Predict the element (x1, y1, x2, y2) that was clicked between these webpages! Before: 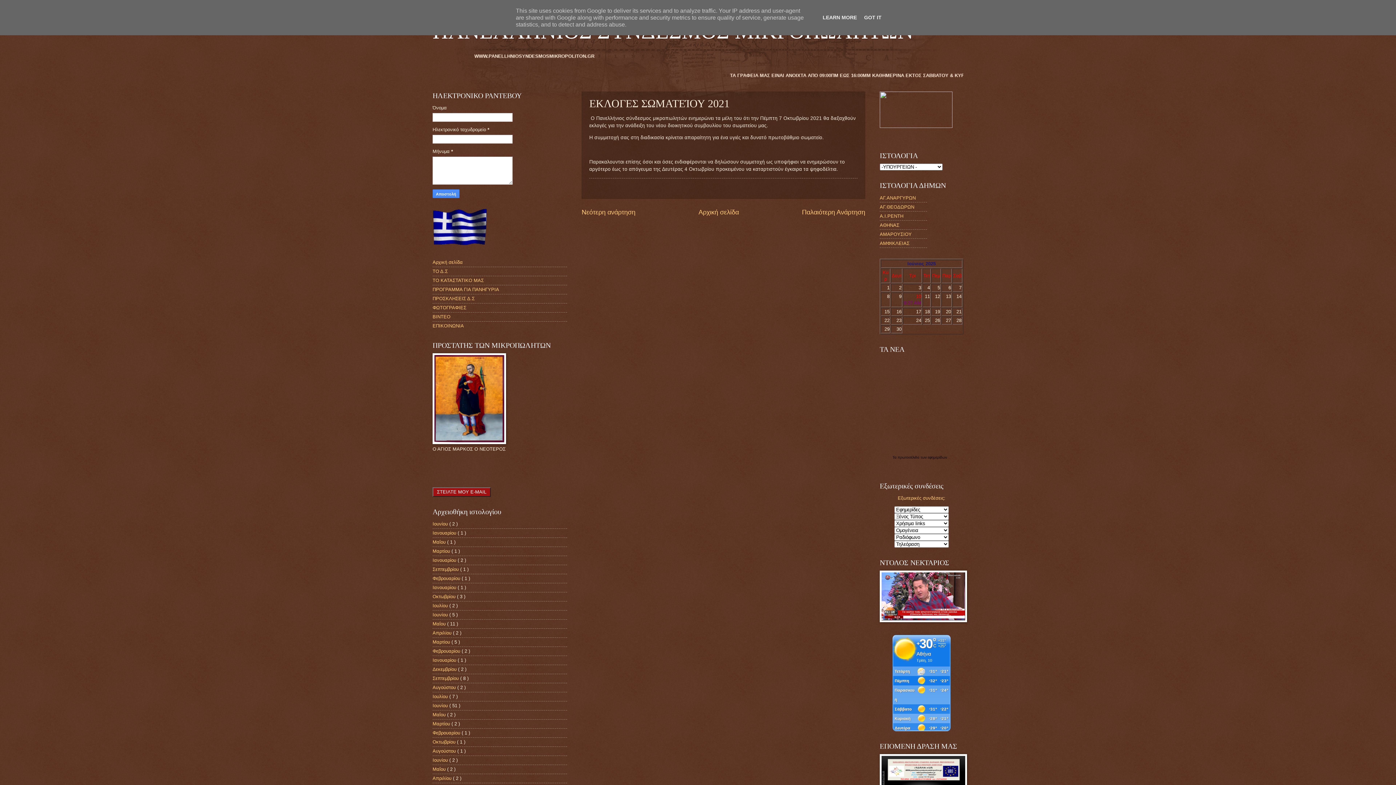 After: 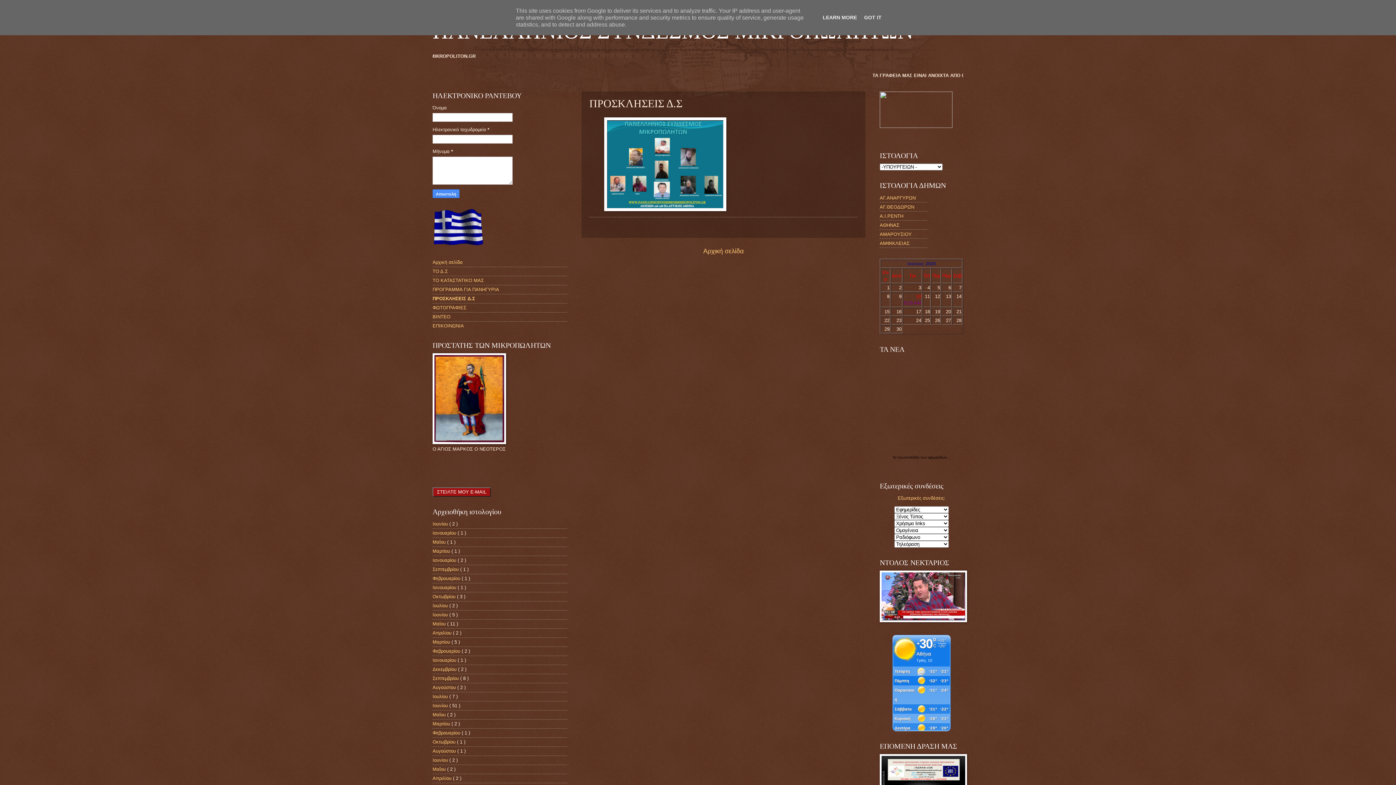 Action: label: ΠΡΟΣΚΛΗΣΕΙΣ Δ.Σ bbox: (432, 296, 474, 301)